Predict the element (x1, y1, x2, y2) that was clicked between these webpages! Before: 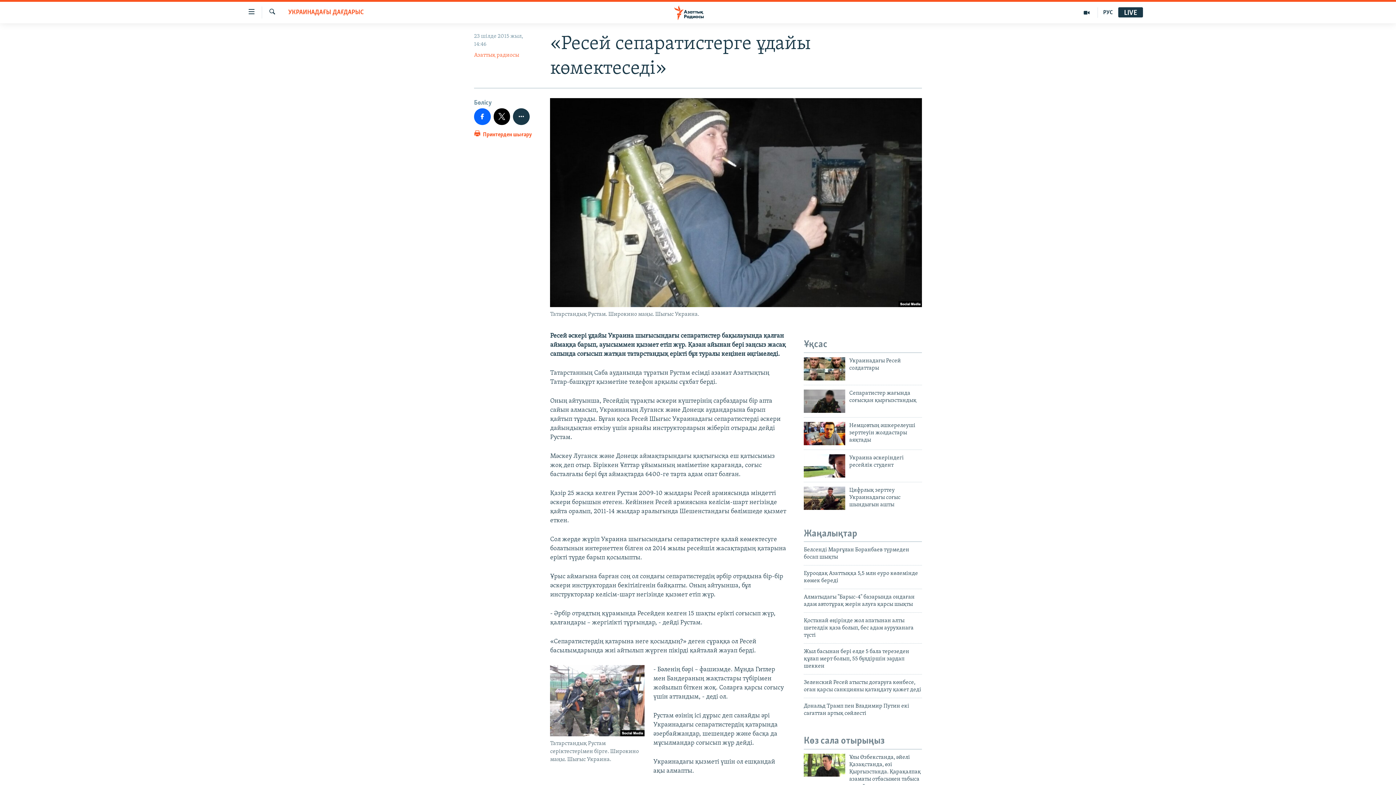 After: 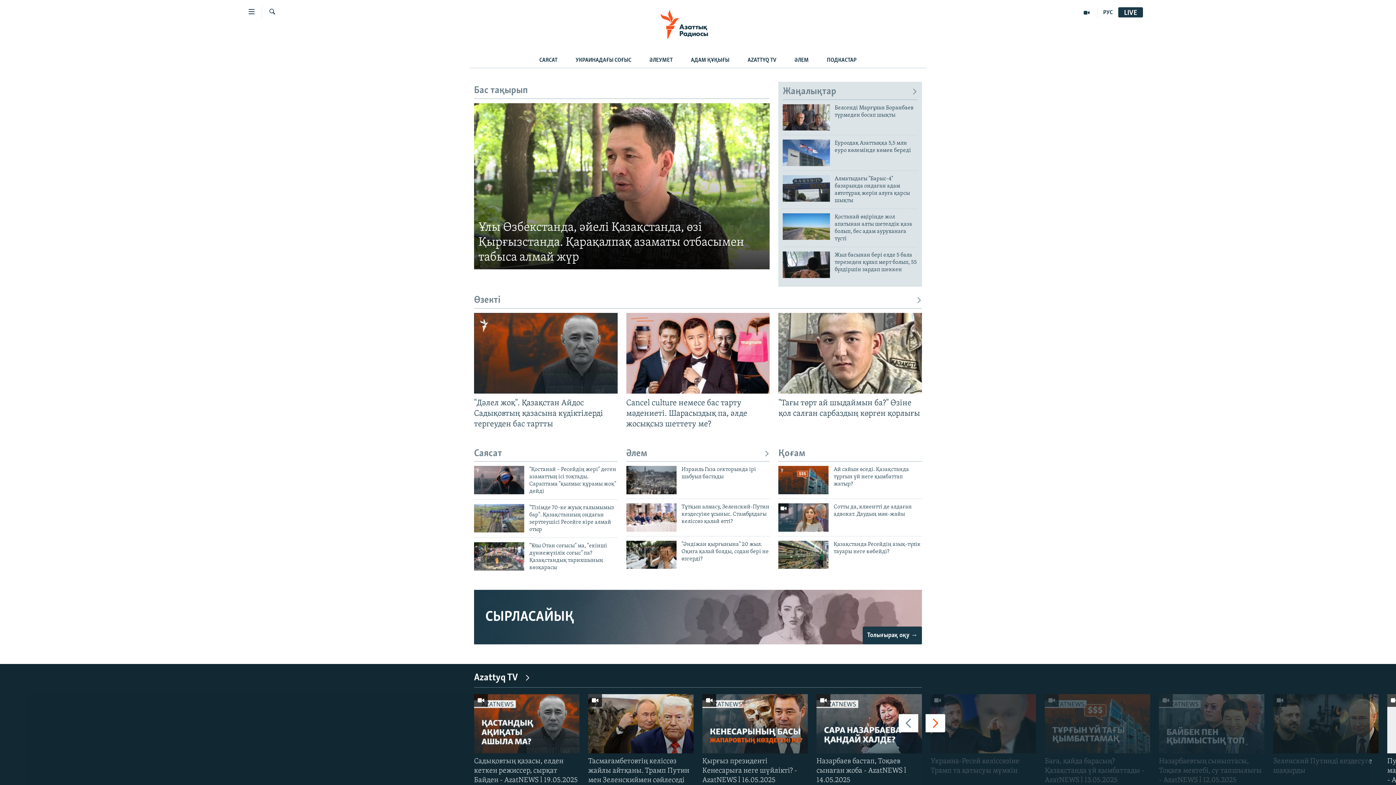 Action: bbox: (661, 5, 734, 19)